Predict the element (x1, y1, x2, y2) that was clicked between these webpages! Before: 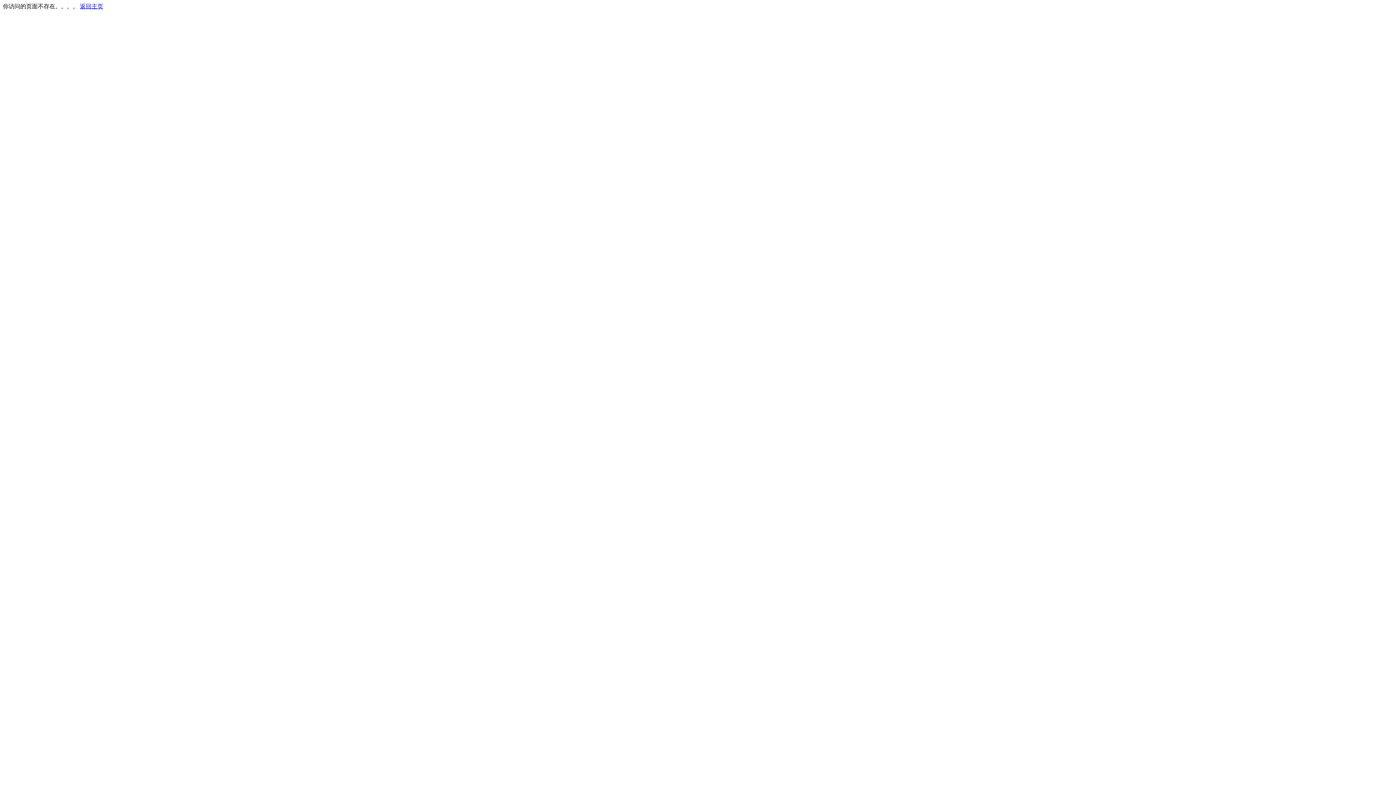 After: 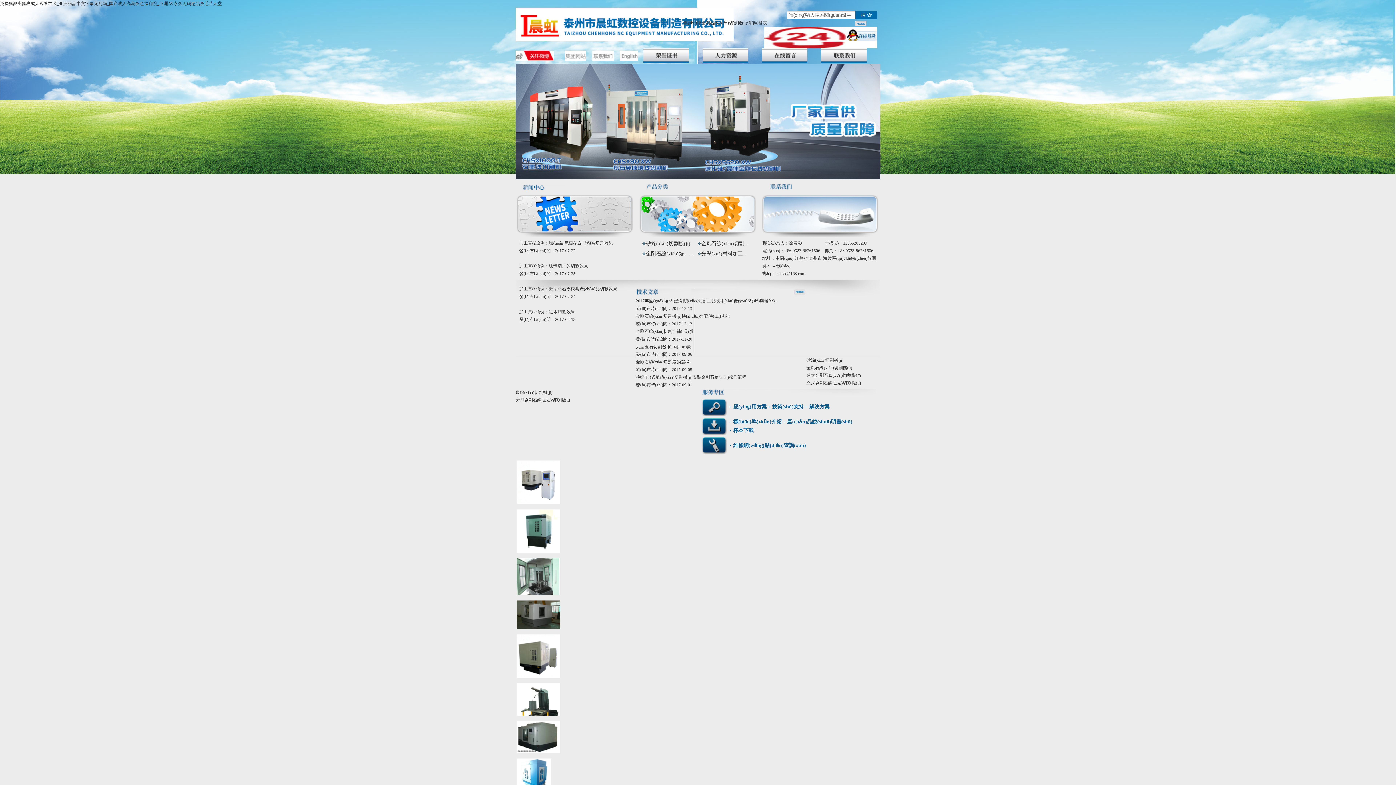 Action: label: 返回主页 bbox: (80, 3, 103, 9)